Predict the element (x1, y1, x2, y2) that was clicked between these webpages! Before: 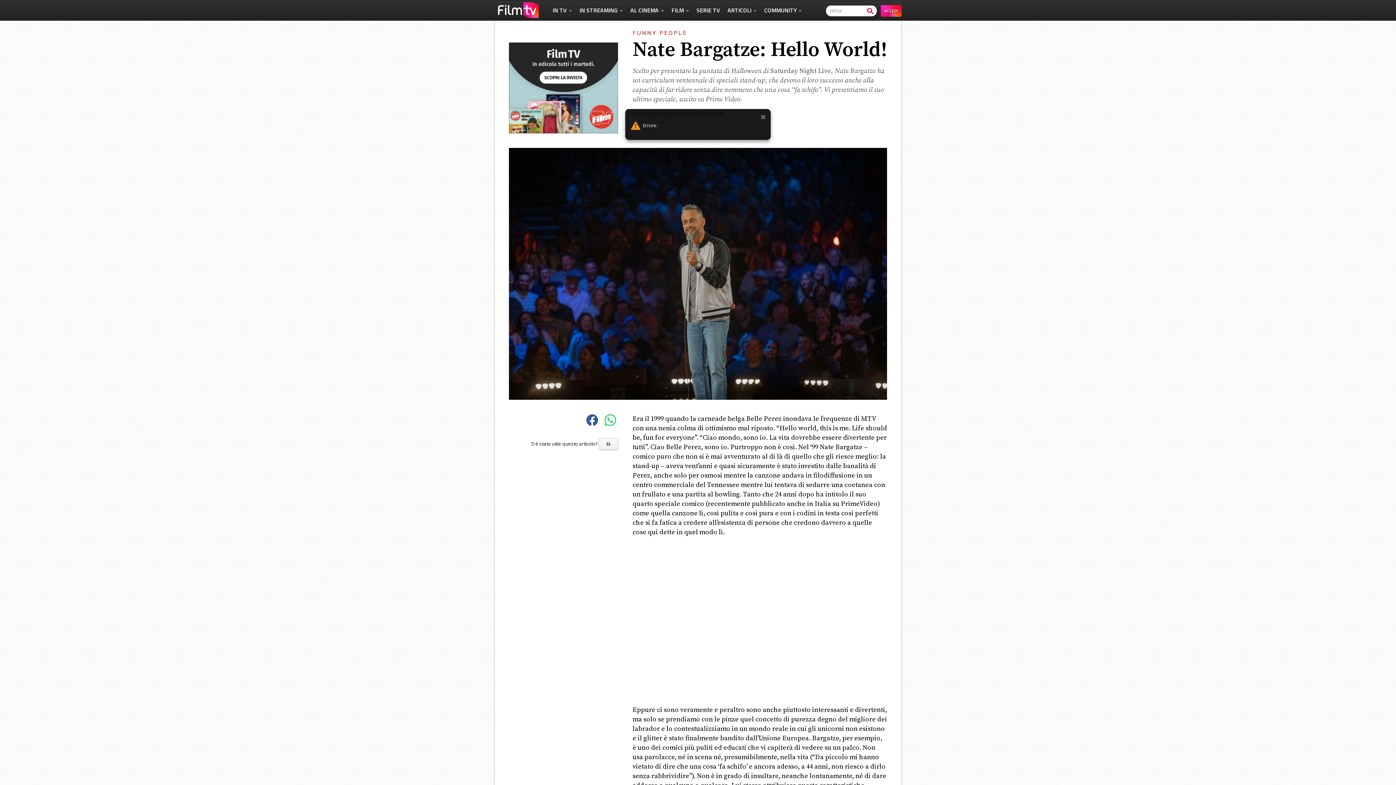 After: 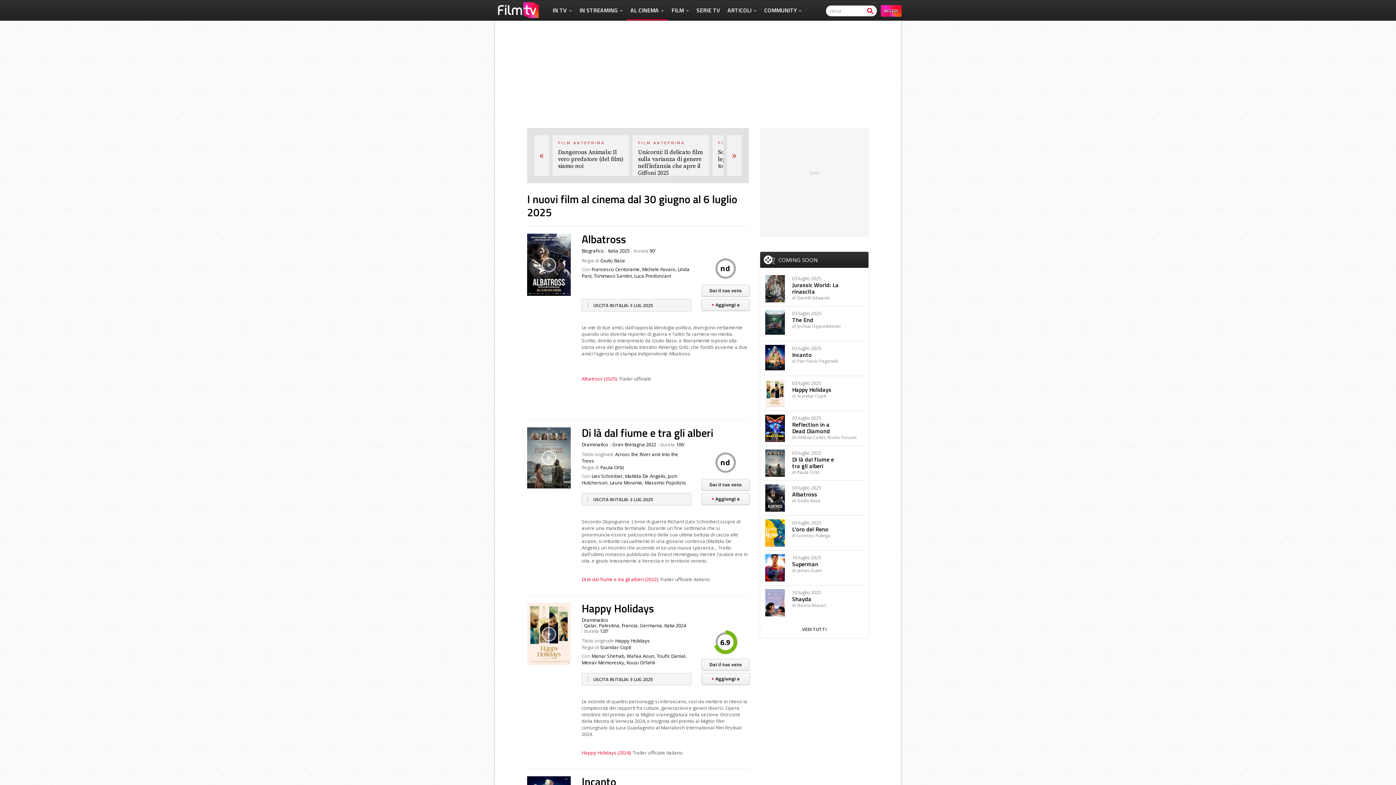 Action: label: AL CINEMA  bbox: (626, 1, 668, 19)